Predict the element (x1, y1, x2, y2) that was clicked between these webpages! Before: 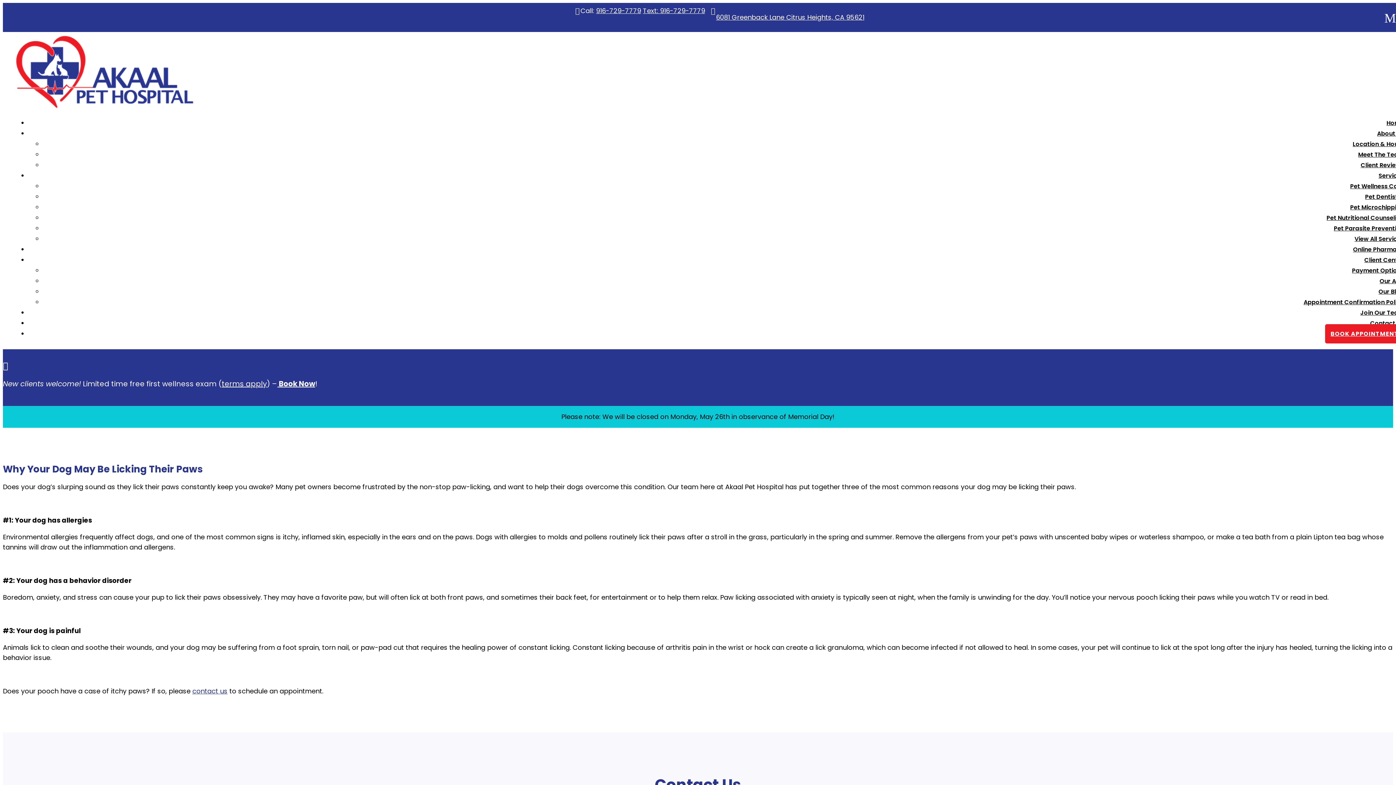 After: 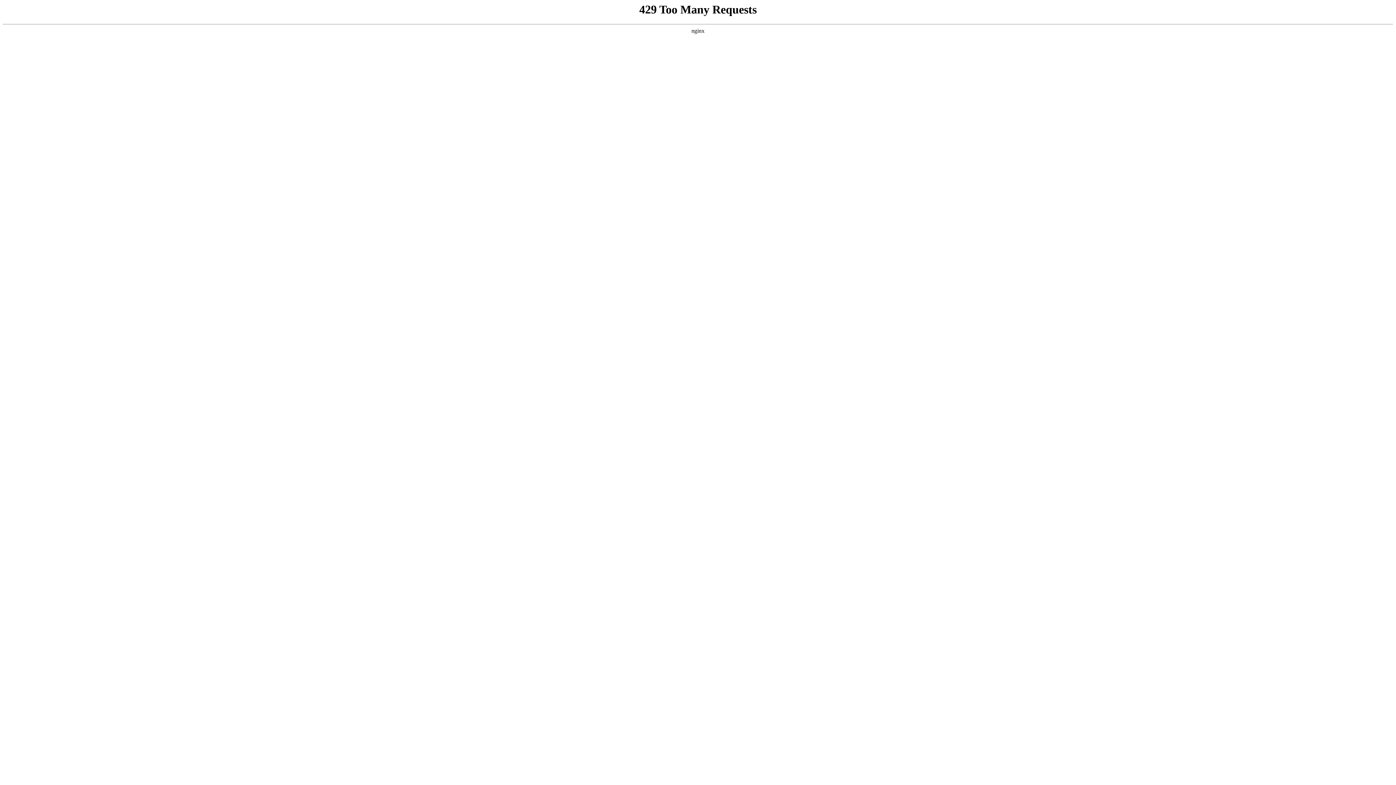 Action: label: Our Blog bbox: (1378, 287, 1404, 296)